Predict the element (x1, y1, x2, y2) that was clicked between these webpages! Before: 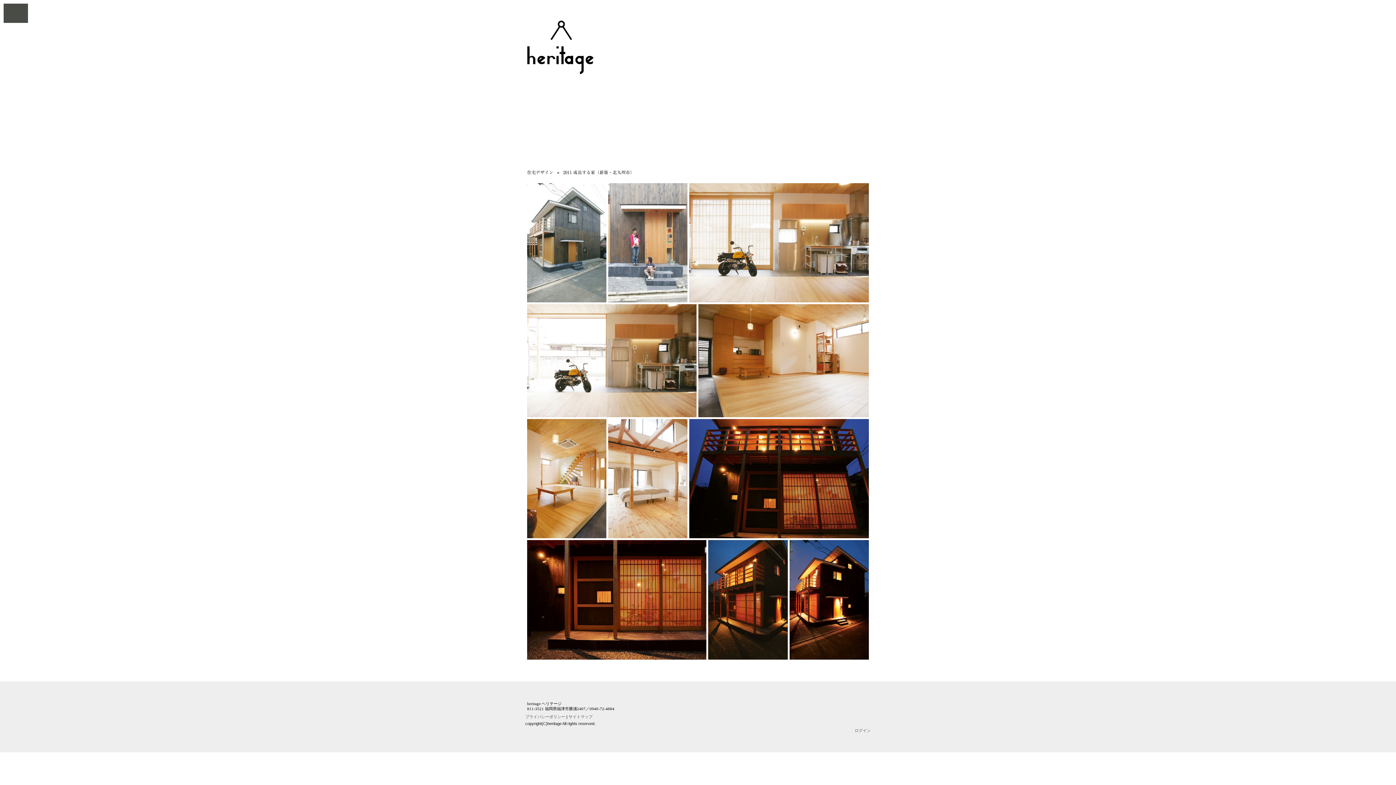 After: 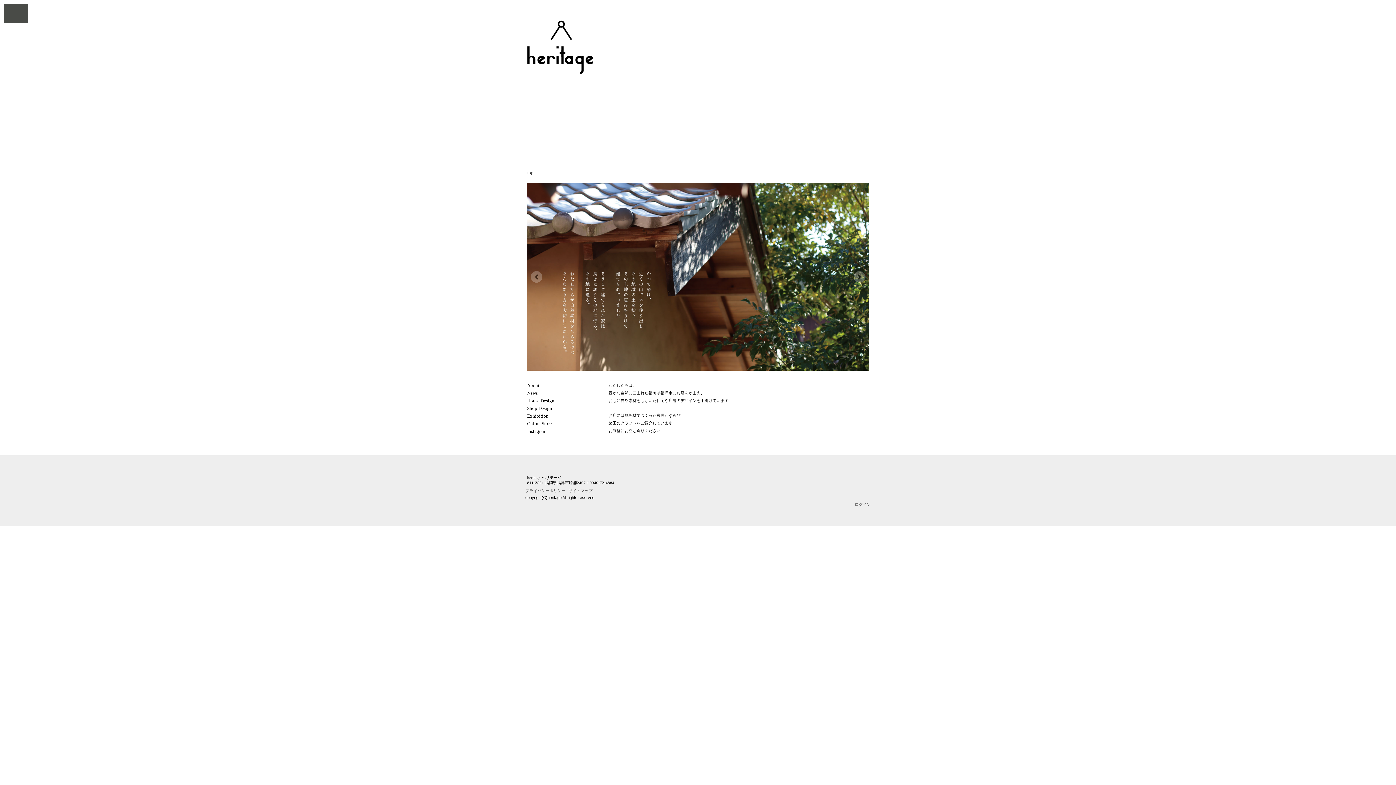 Action: bbox: (527, 21, 593, 30)